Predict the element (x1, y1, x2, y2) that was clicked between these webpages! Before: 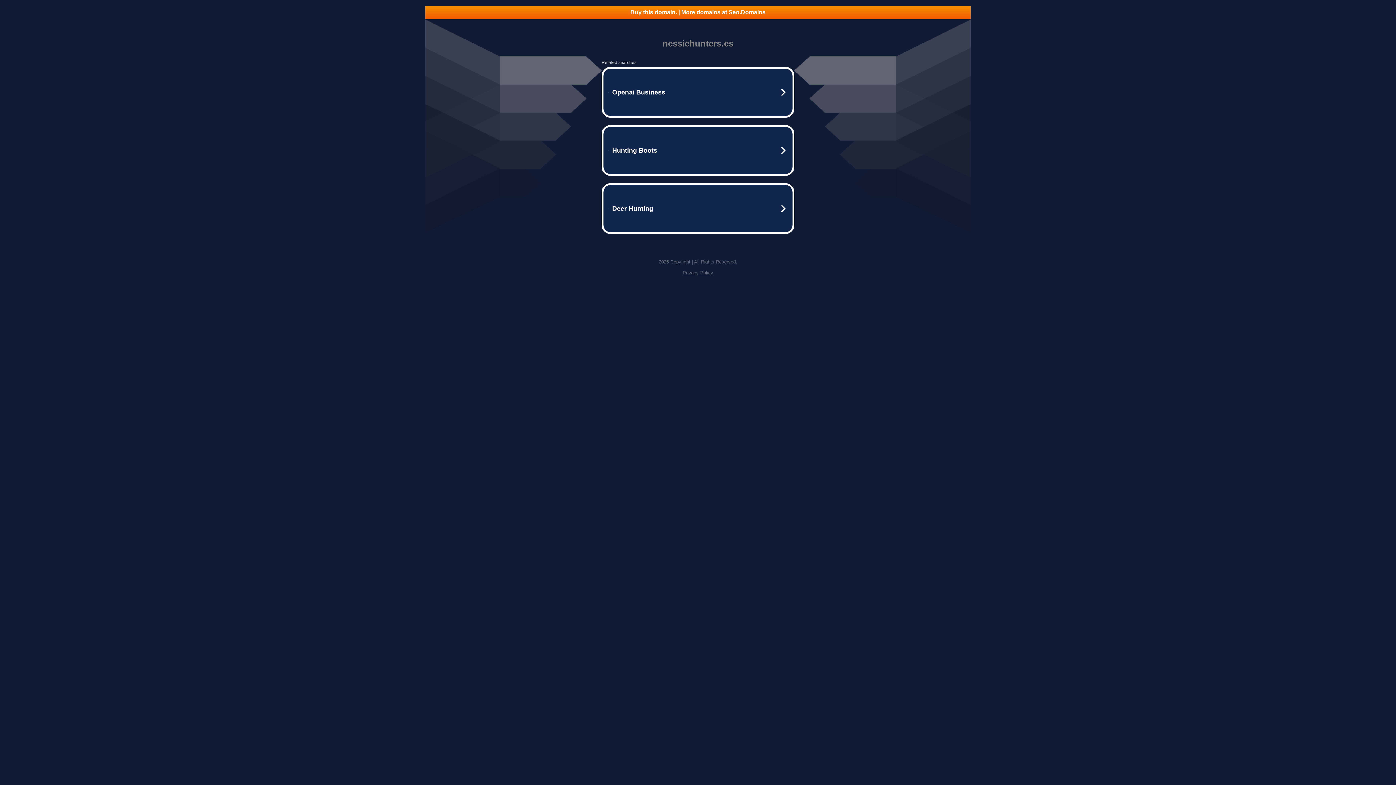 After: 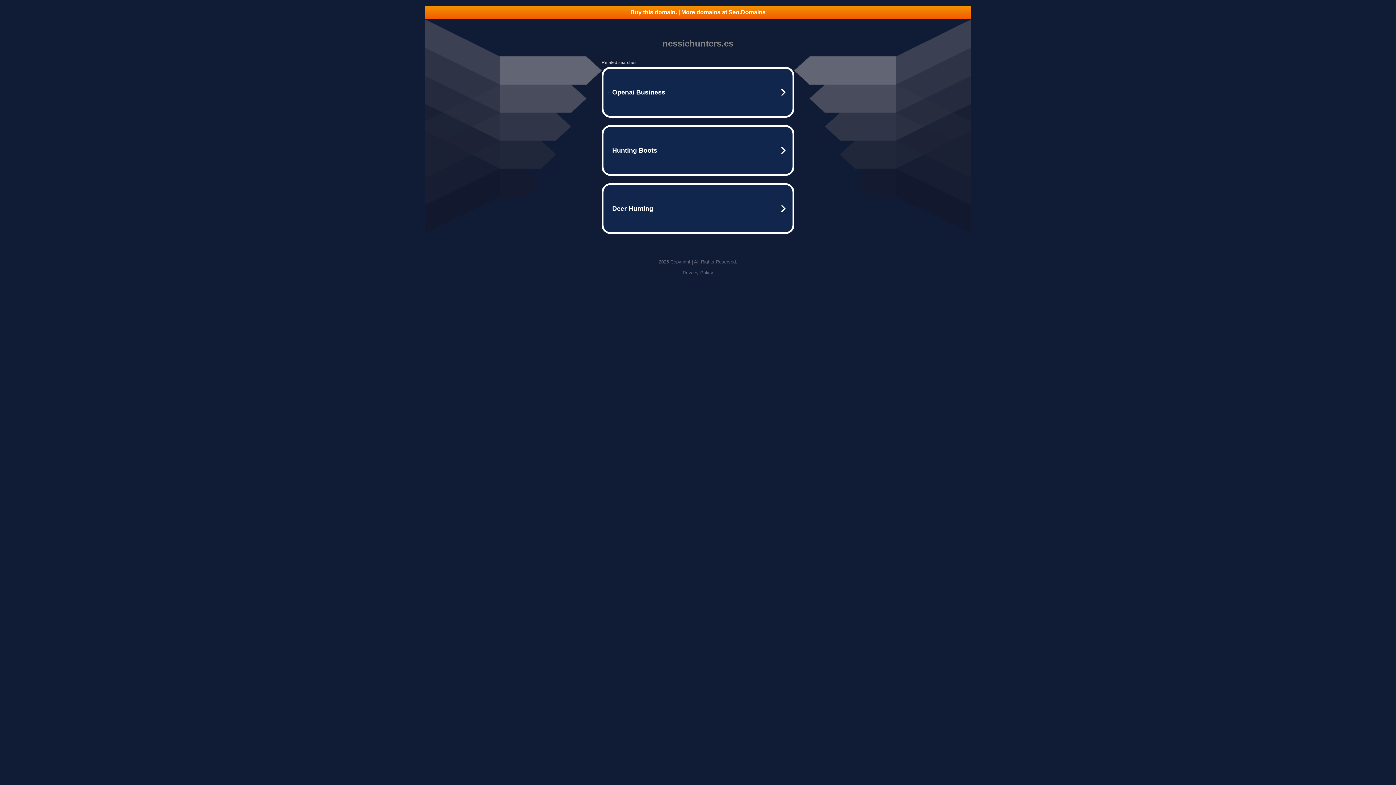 Action: bbox: (682, 270, 713, 275) label: Privacy Policy